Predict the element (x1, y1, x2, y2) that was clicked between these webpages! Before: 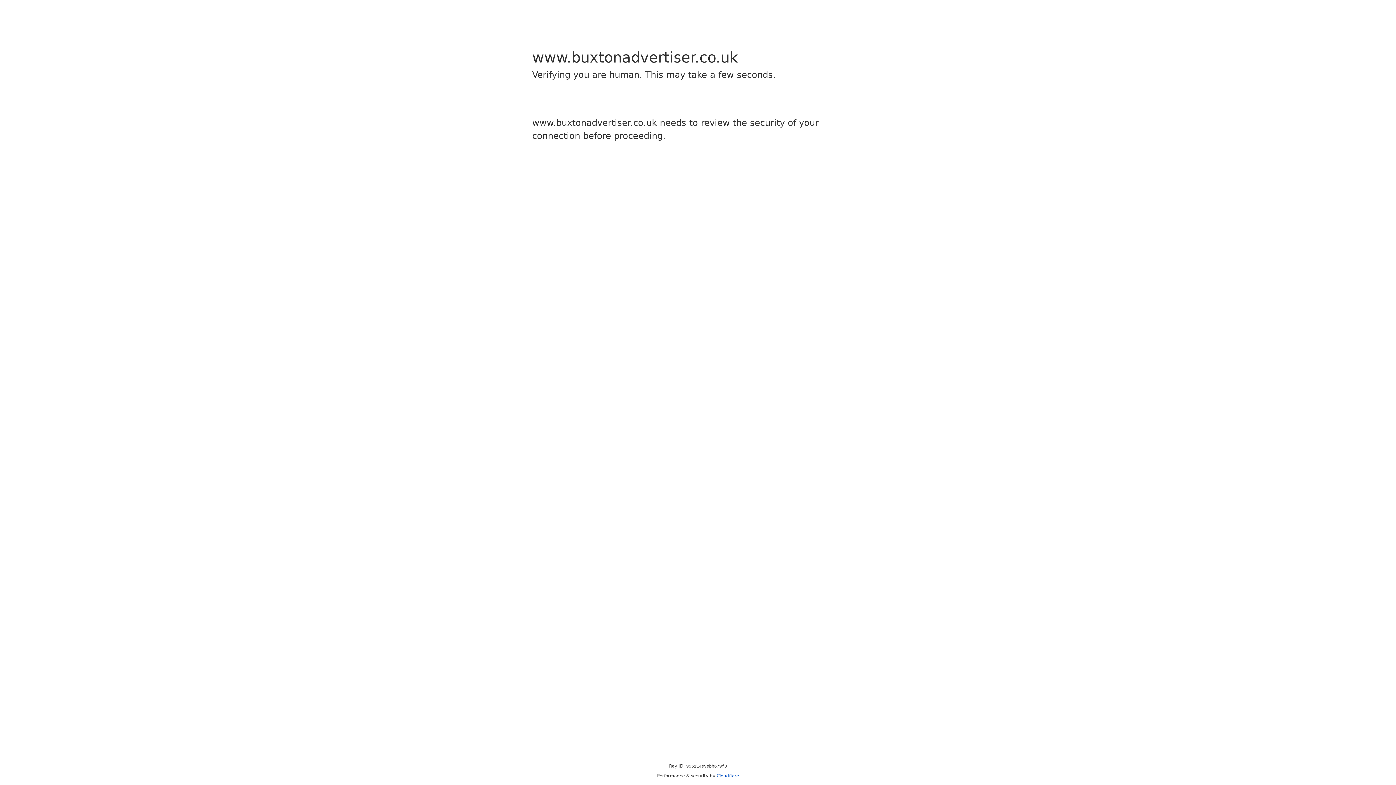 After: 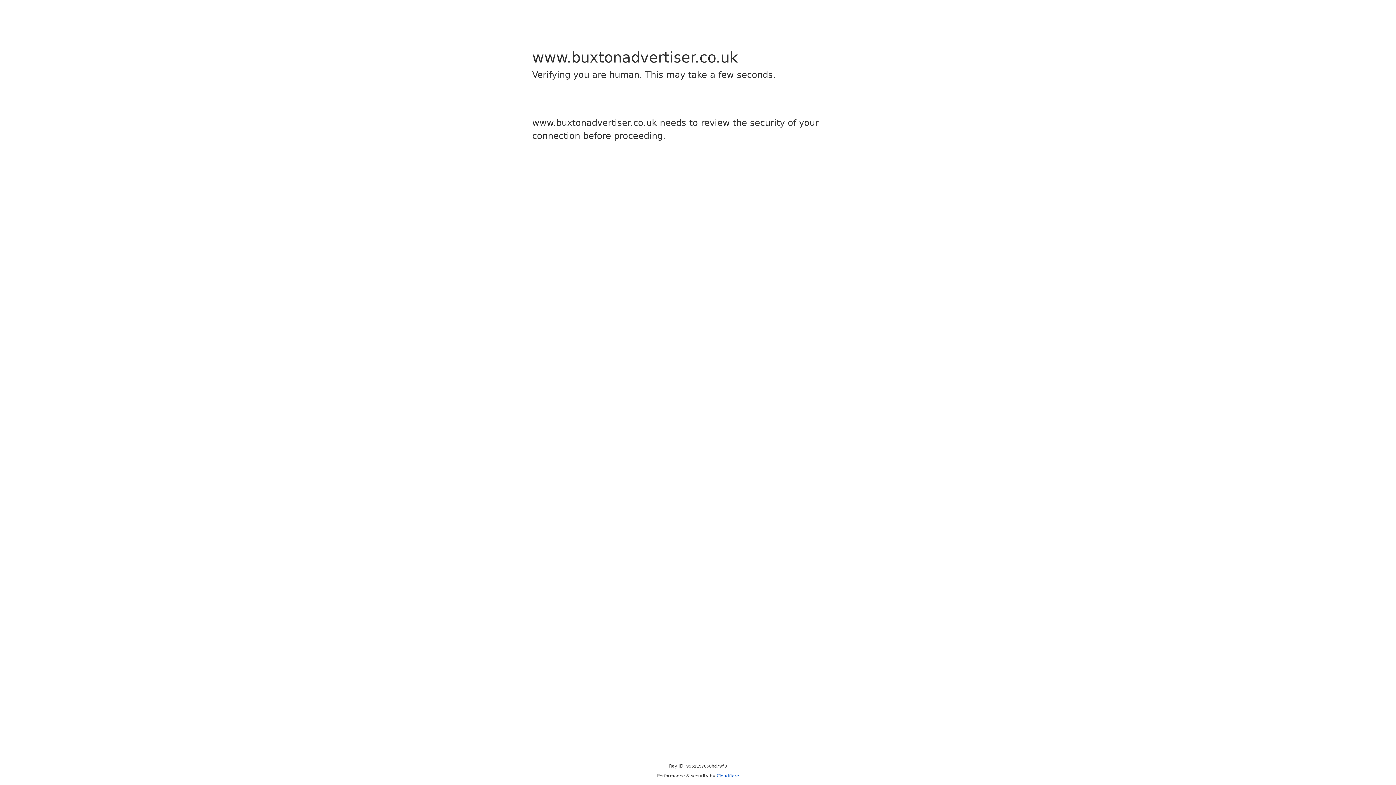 Action: bbox: (716, 773, 739, 778) label: Cloudflare